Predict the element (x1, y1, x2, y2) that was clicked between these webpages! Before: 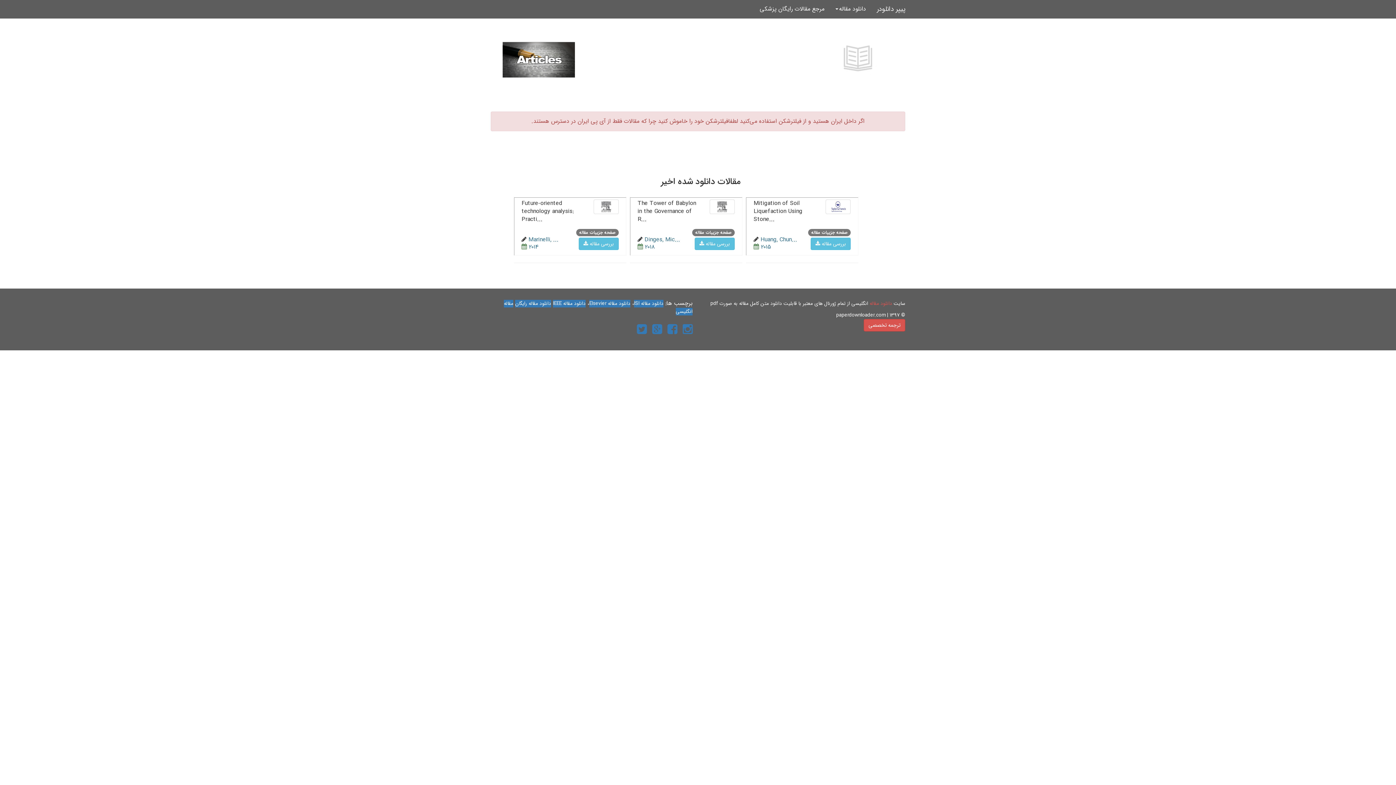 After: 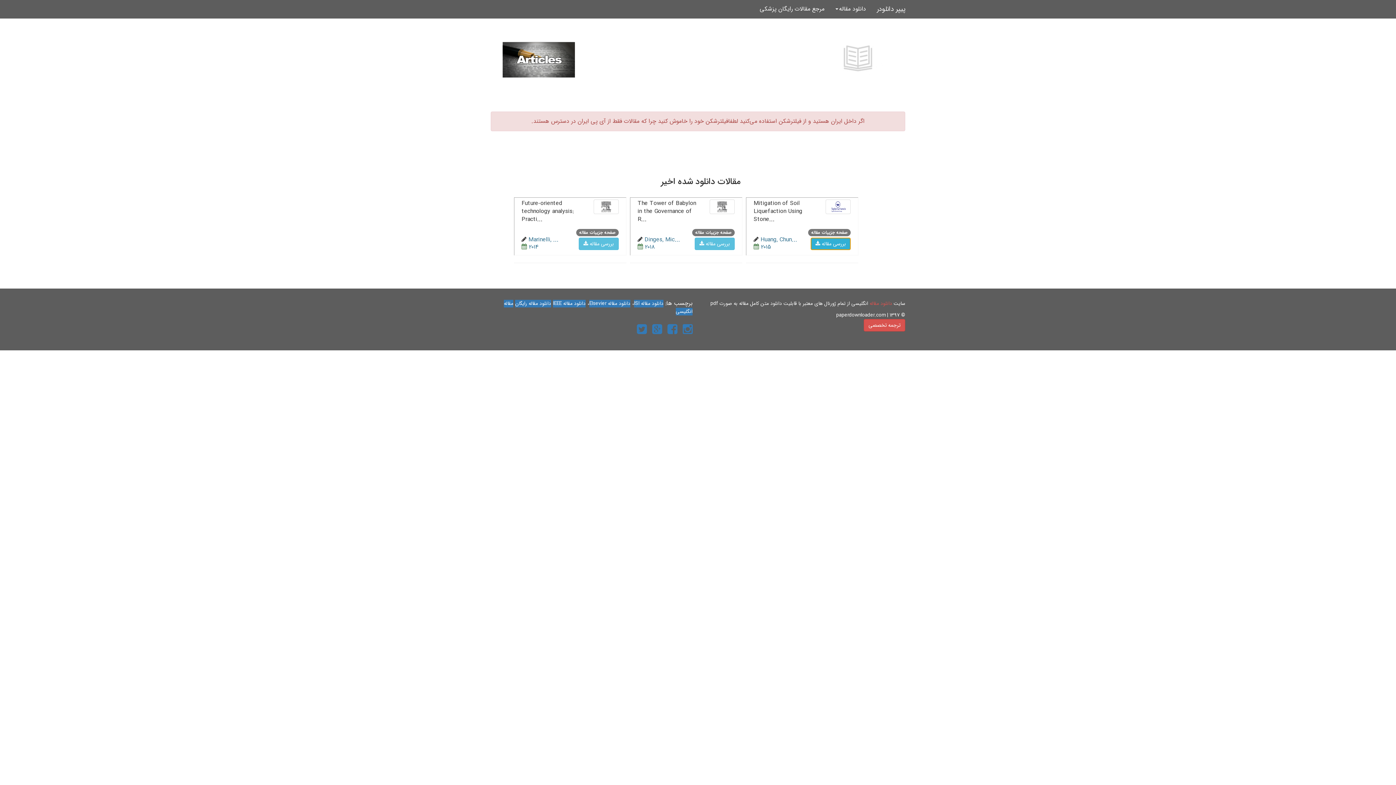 Action: label: بررسی مقاله  bbox: (811, 237, 851, 250)